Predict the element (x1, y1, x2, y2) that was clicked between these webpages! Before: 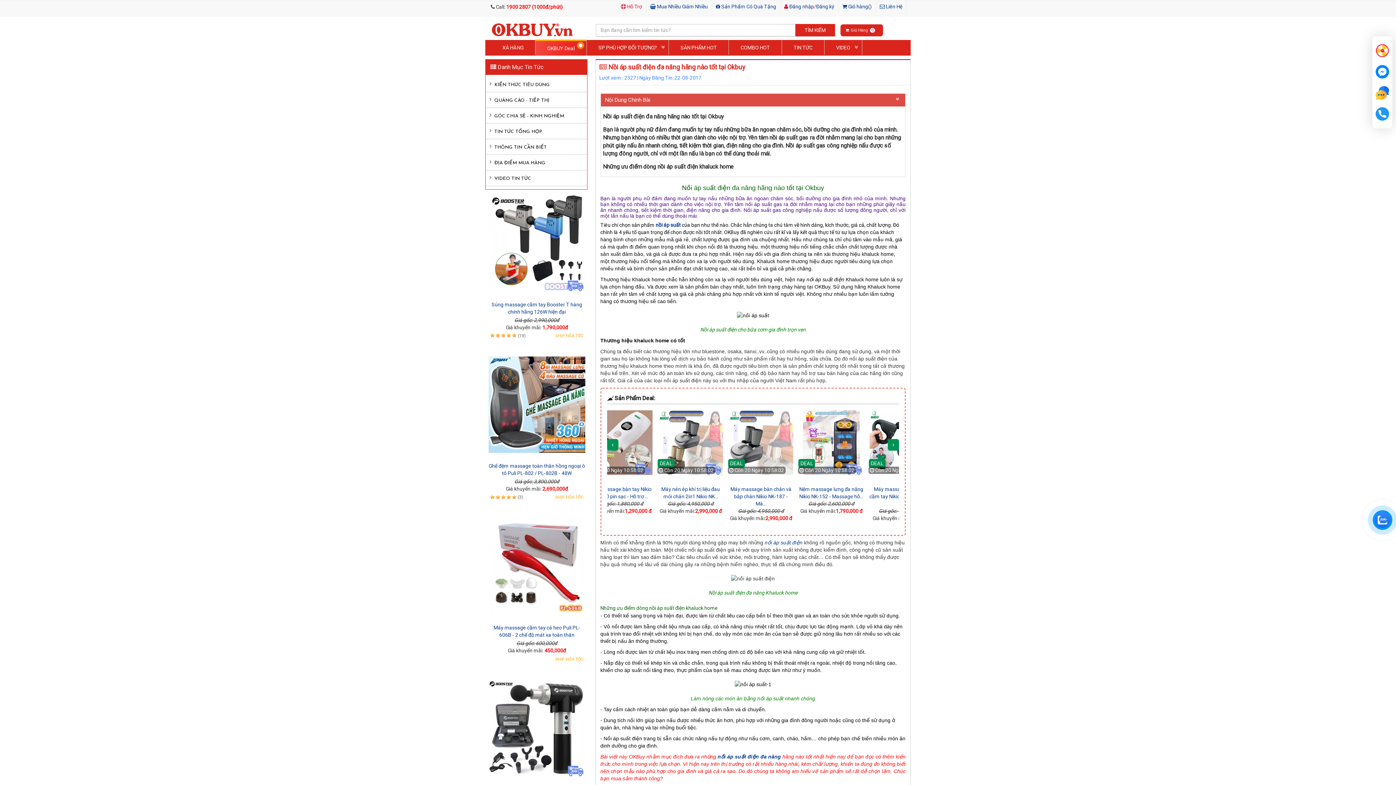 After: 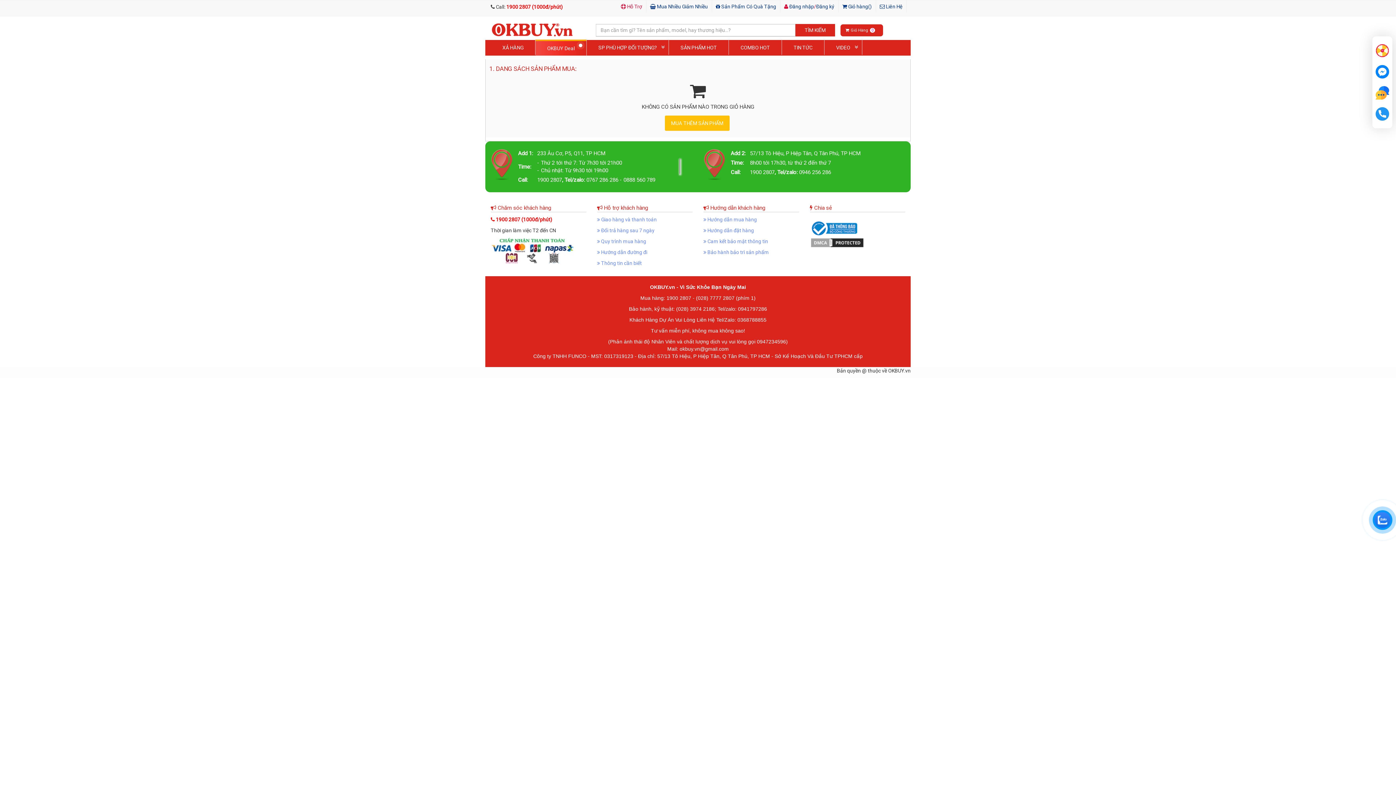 Action: label: Giỏ hàng() bbox: (848, 3, 872, 9)